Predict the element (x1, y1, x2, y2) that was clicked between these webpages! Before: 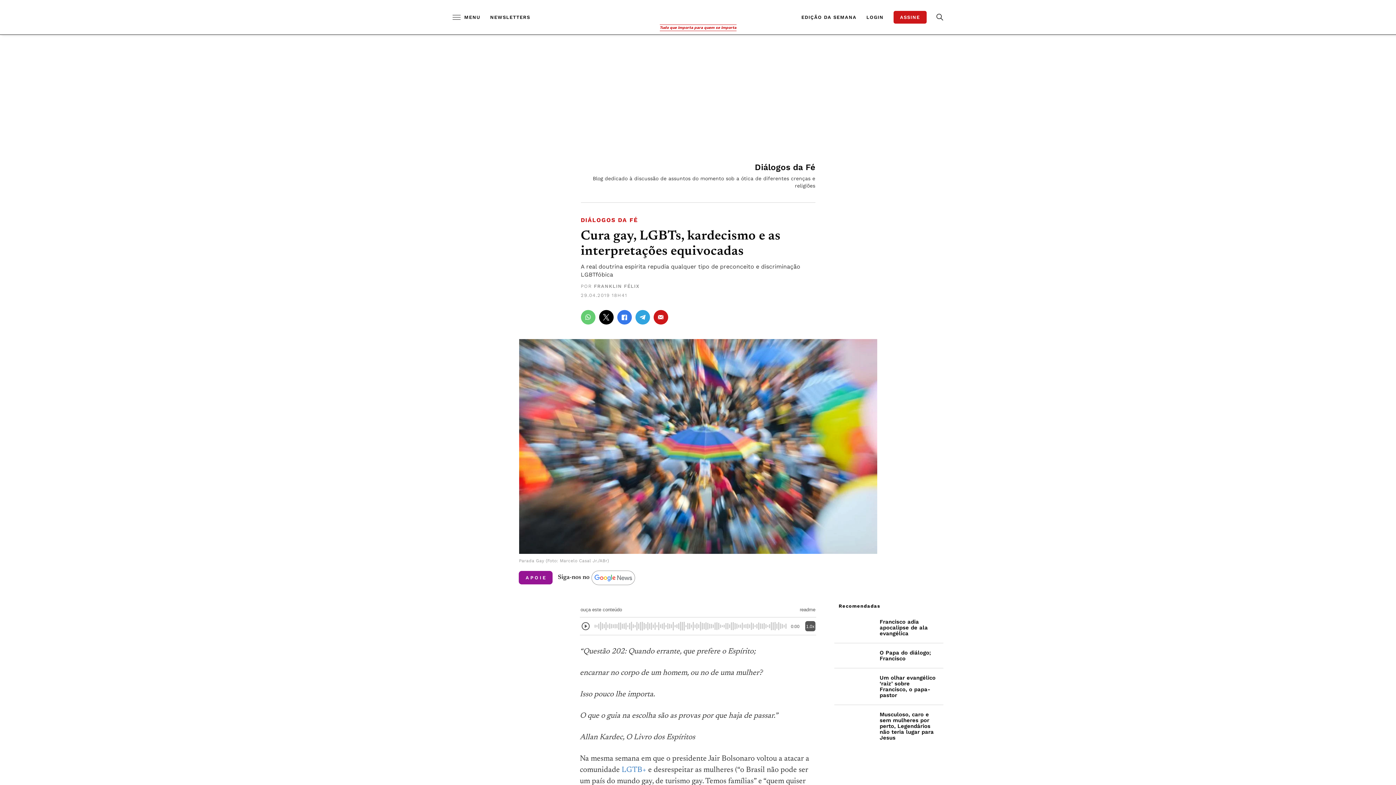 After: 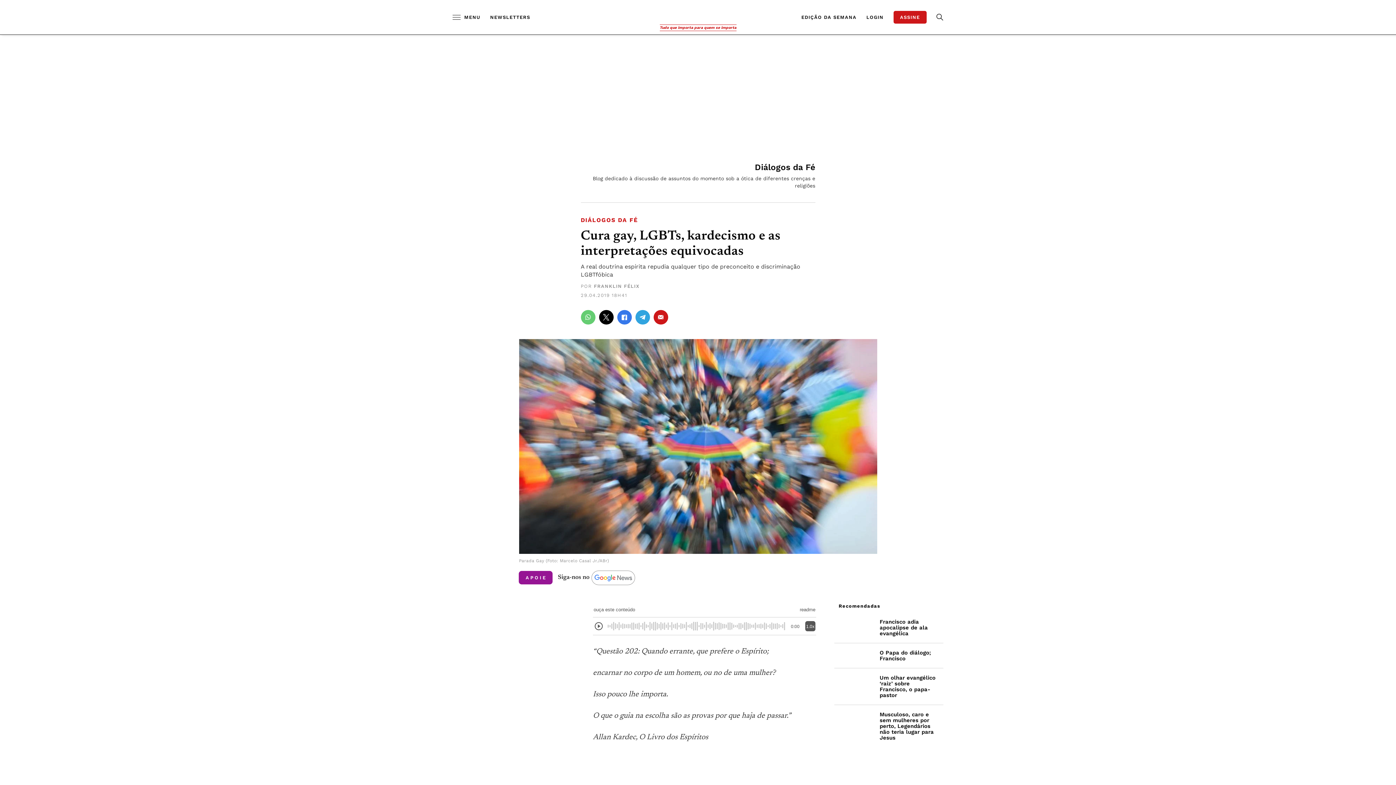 Action: bbox: (635, 310, 650, 324)